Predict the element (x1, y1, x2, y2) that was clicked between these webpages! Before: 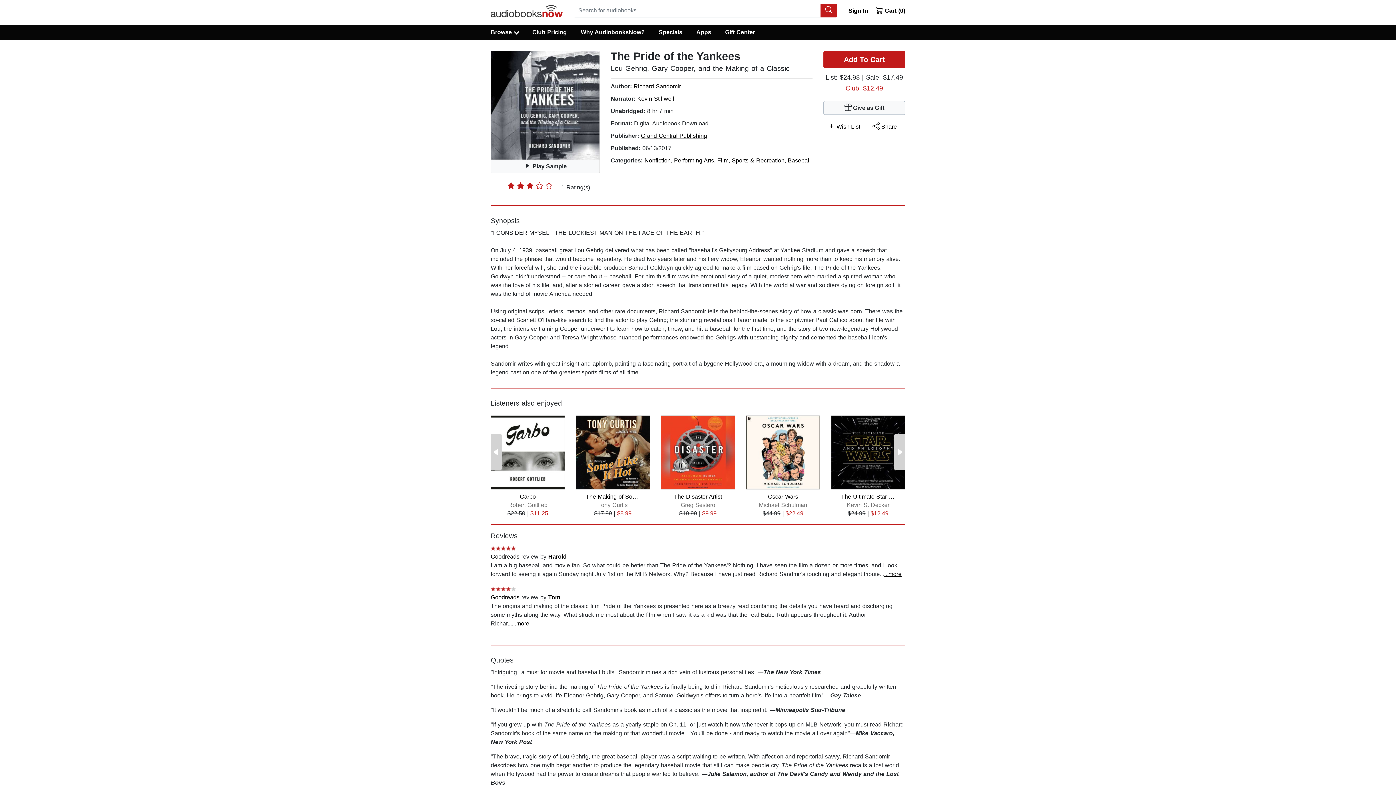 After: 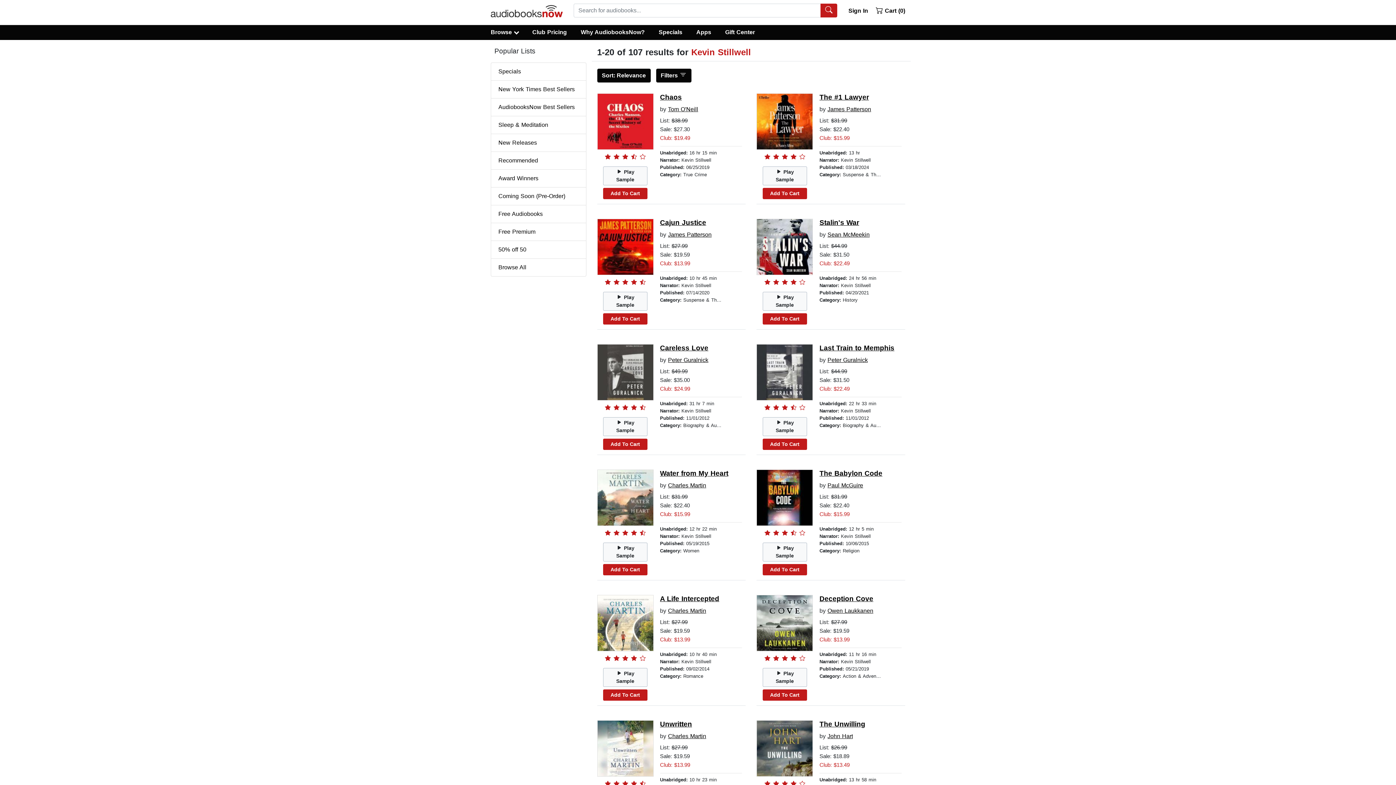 Action: bbox: (637, 95, 674, 101) label: Kevin Stillwell